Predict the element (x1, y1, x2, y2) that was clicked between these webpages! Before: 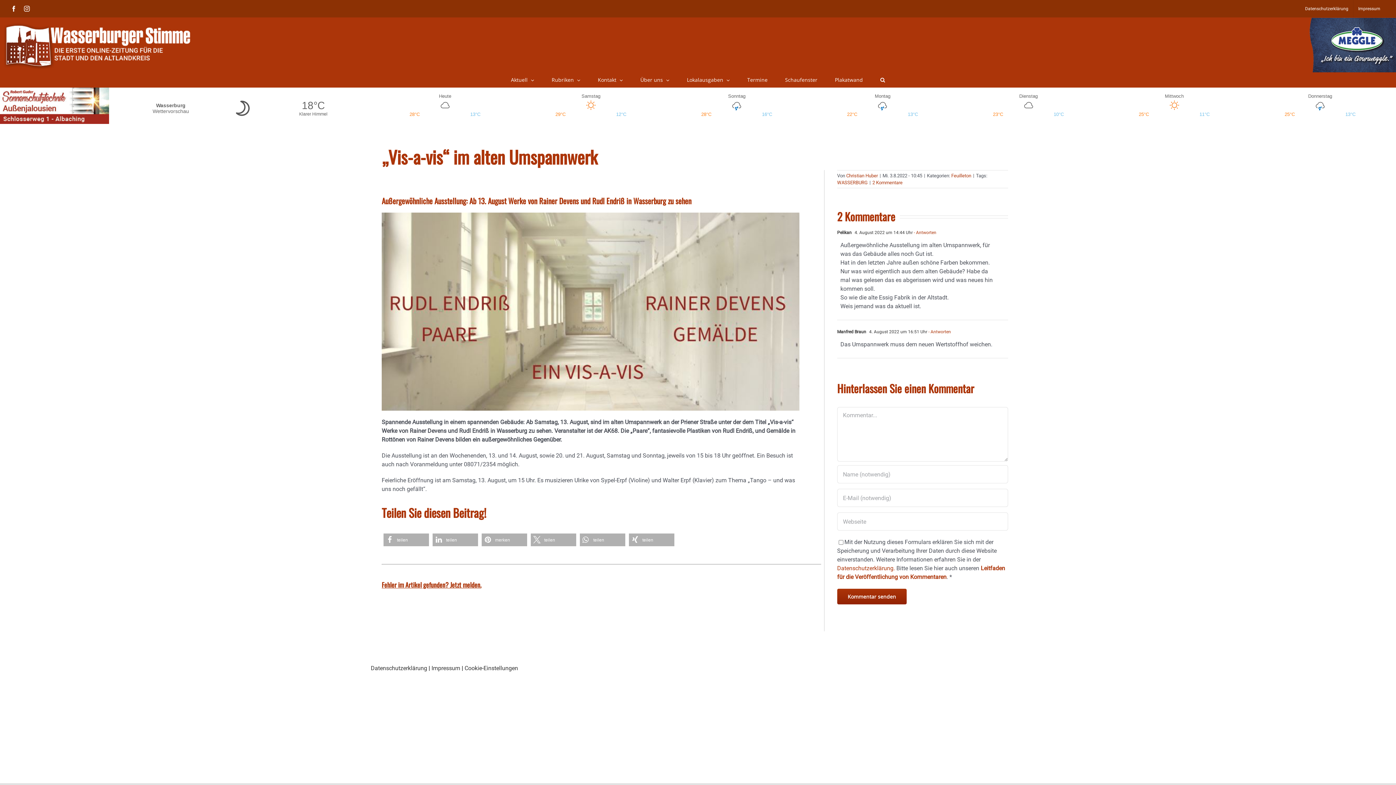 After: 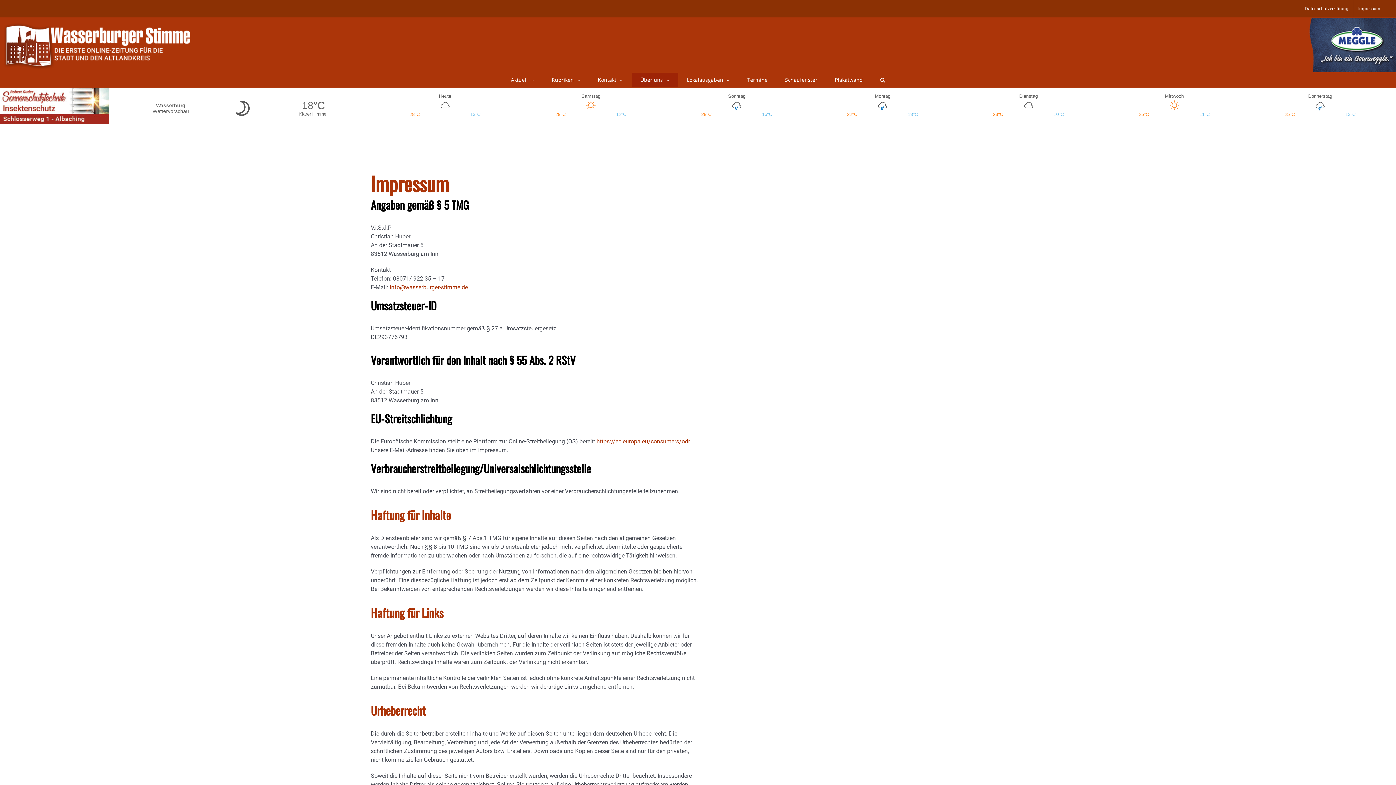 Action: bbox: (431, 664, 460, 671) label: Impressum